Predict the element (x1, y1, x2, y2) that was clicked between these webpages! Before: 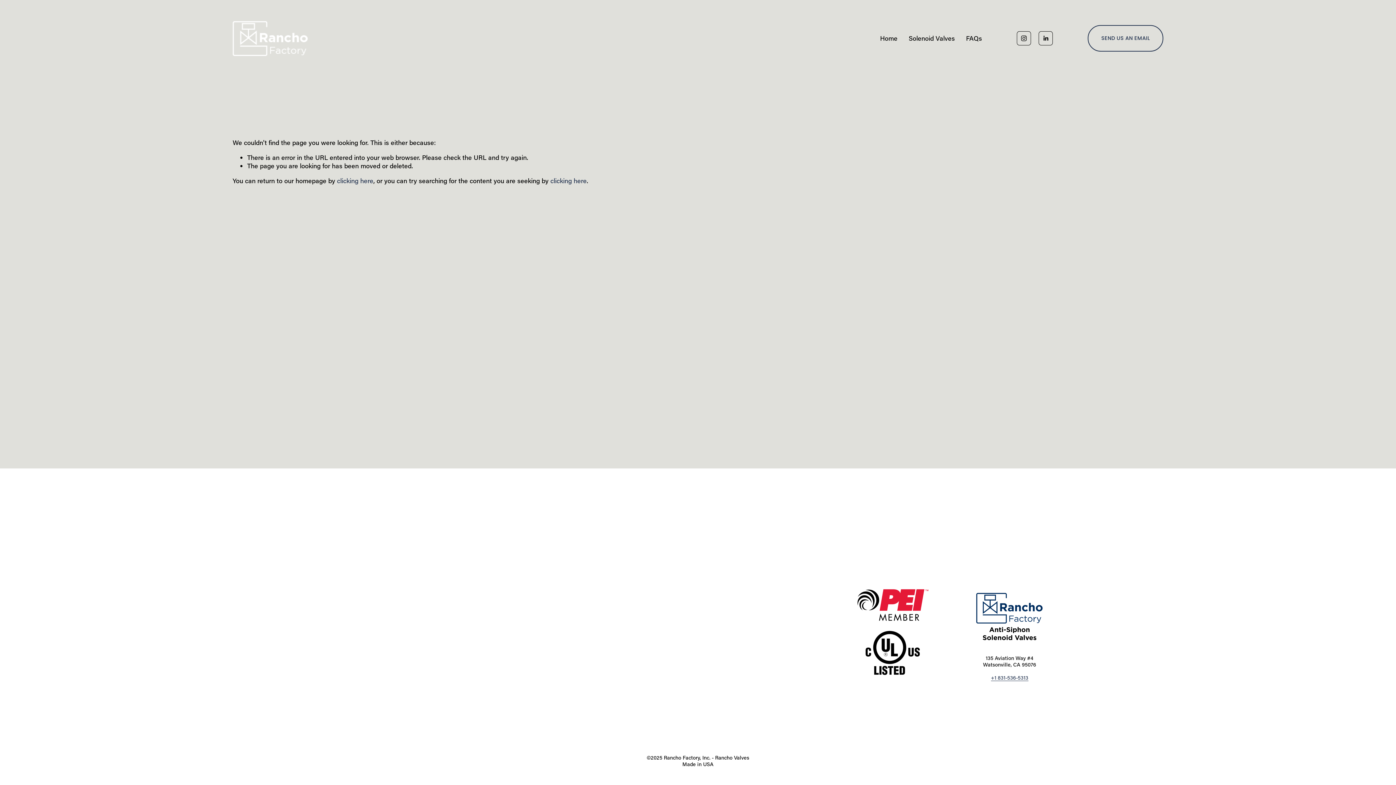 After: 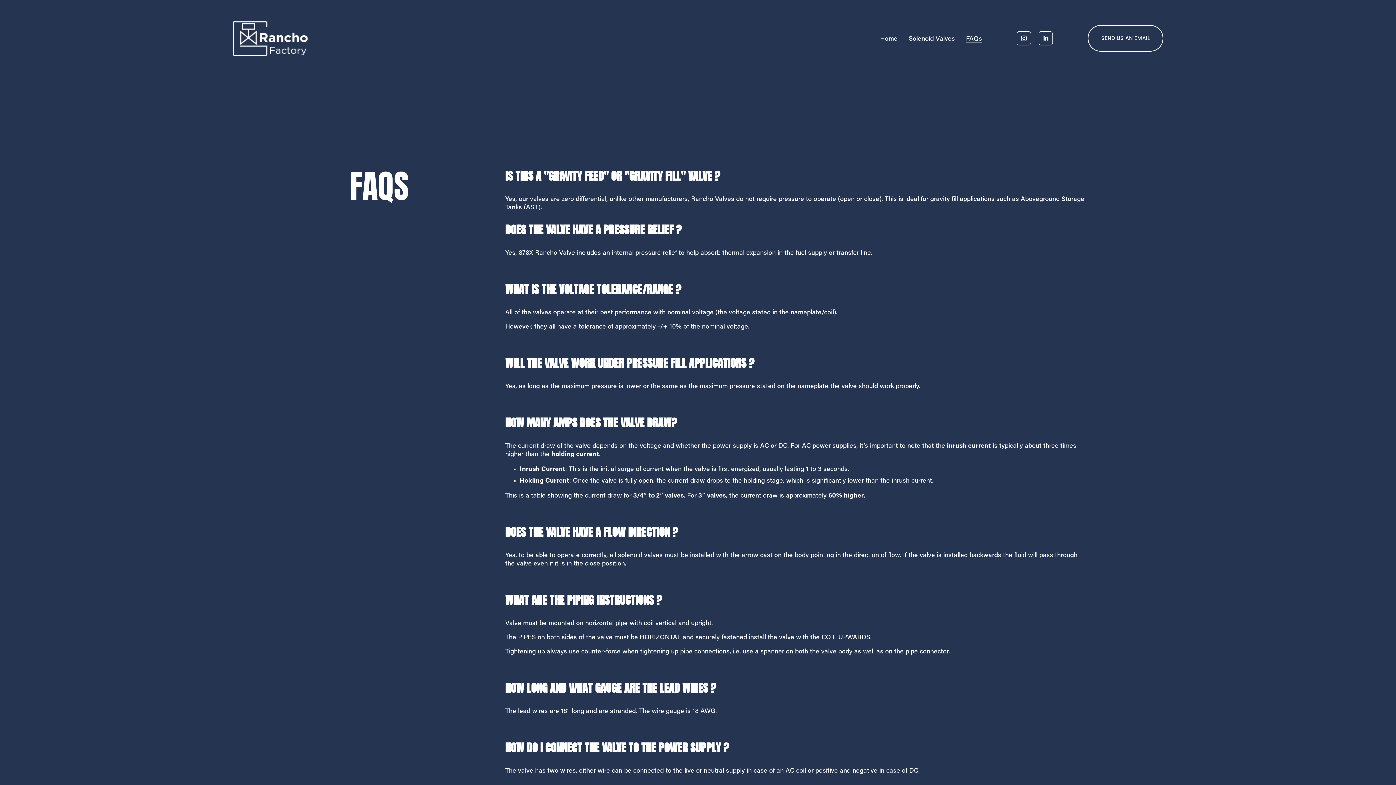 Action: label: FAQs bbox: (966, 33, 982, 43)